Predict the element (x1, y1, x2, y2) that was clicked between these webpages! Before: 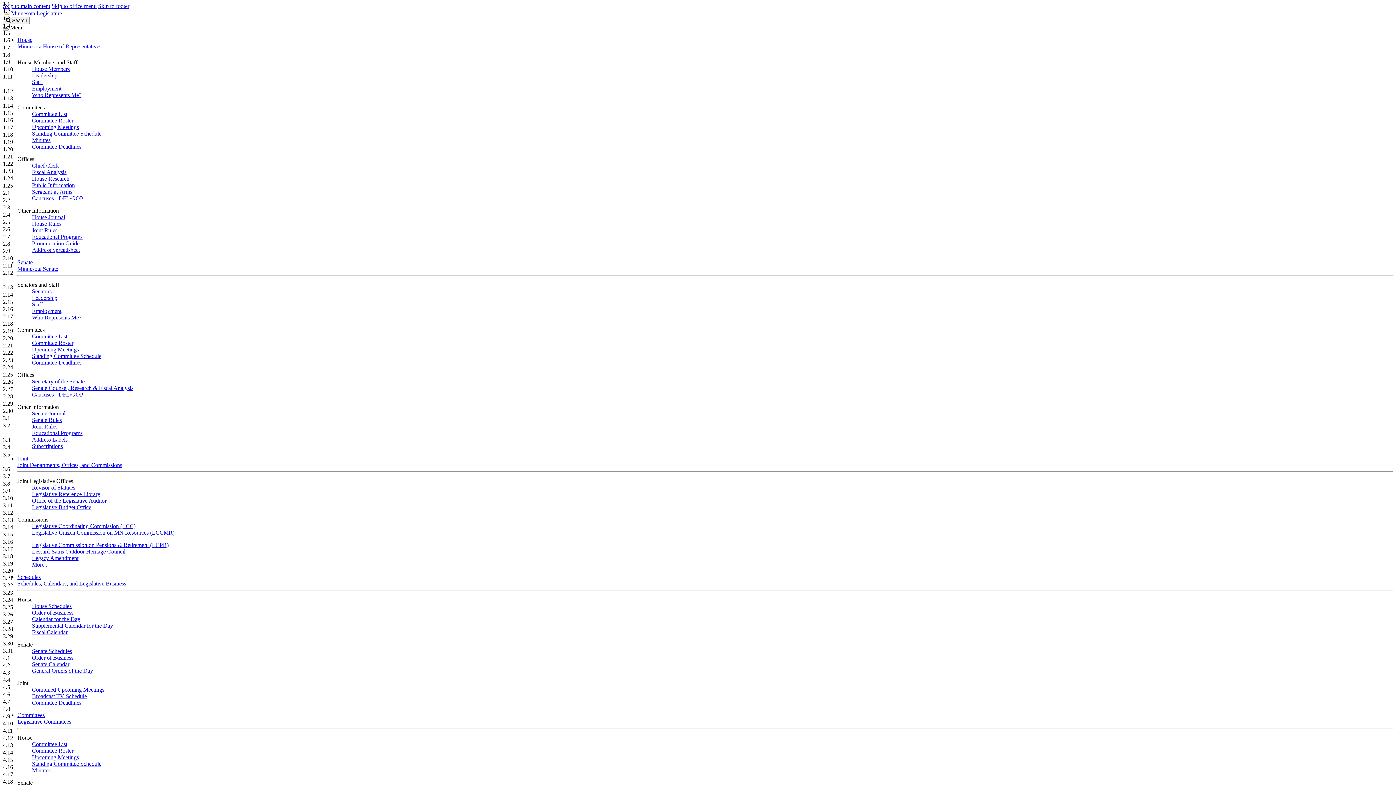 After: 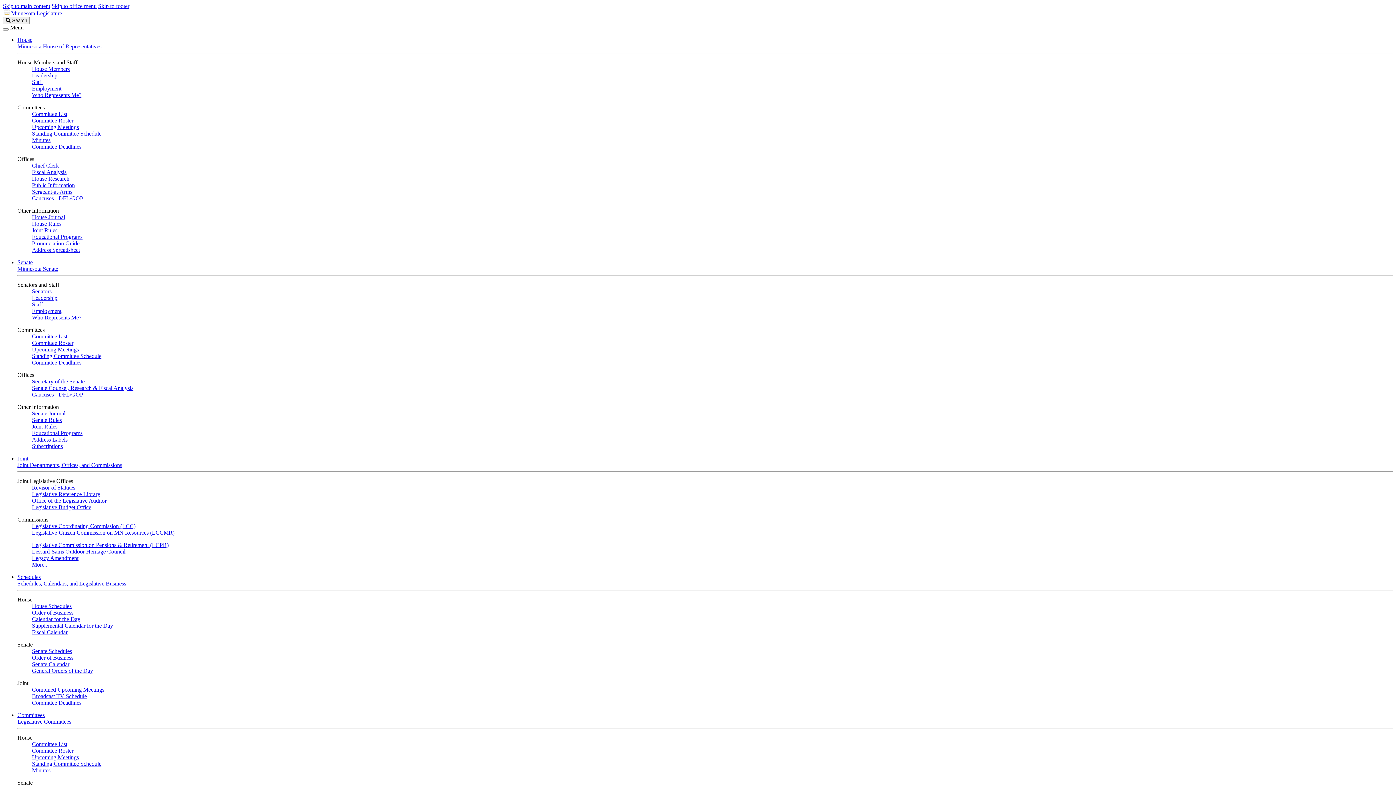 Action: bbox: (32, 359, 81, 365) label: Committee Deadlines